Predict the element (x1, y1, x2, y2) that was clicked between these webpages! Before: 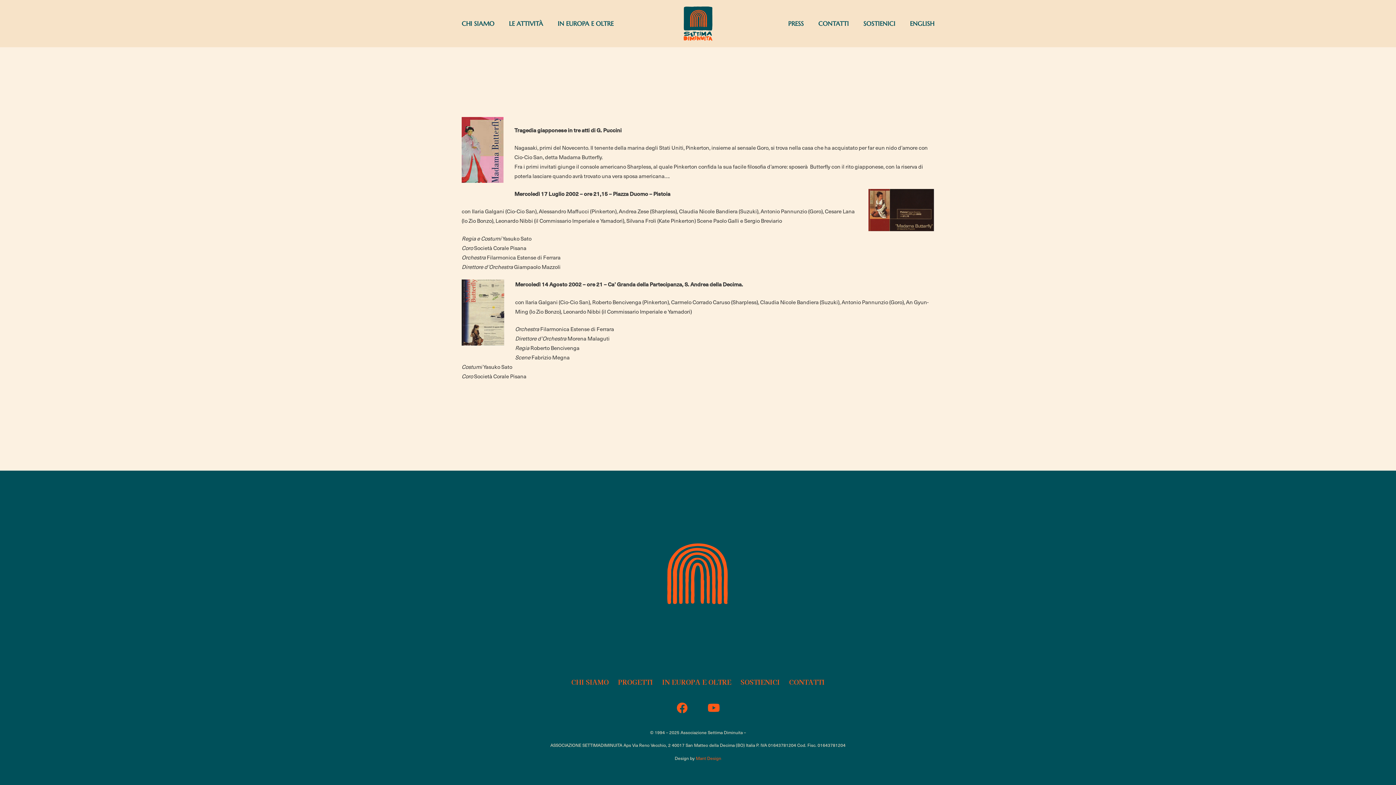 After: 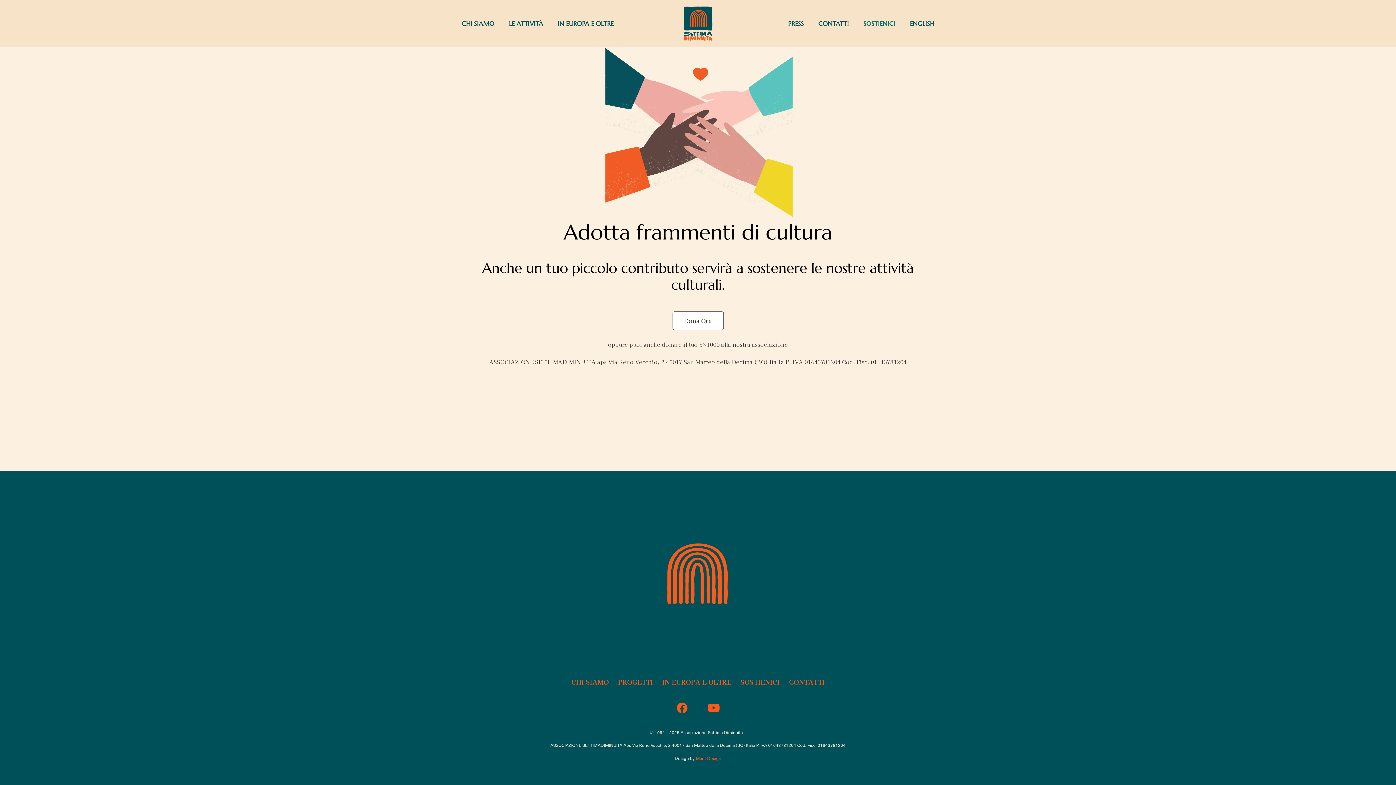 Action: bbox: (856, 14, 902, 32) label: SOSTIENICI